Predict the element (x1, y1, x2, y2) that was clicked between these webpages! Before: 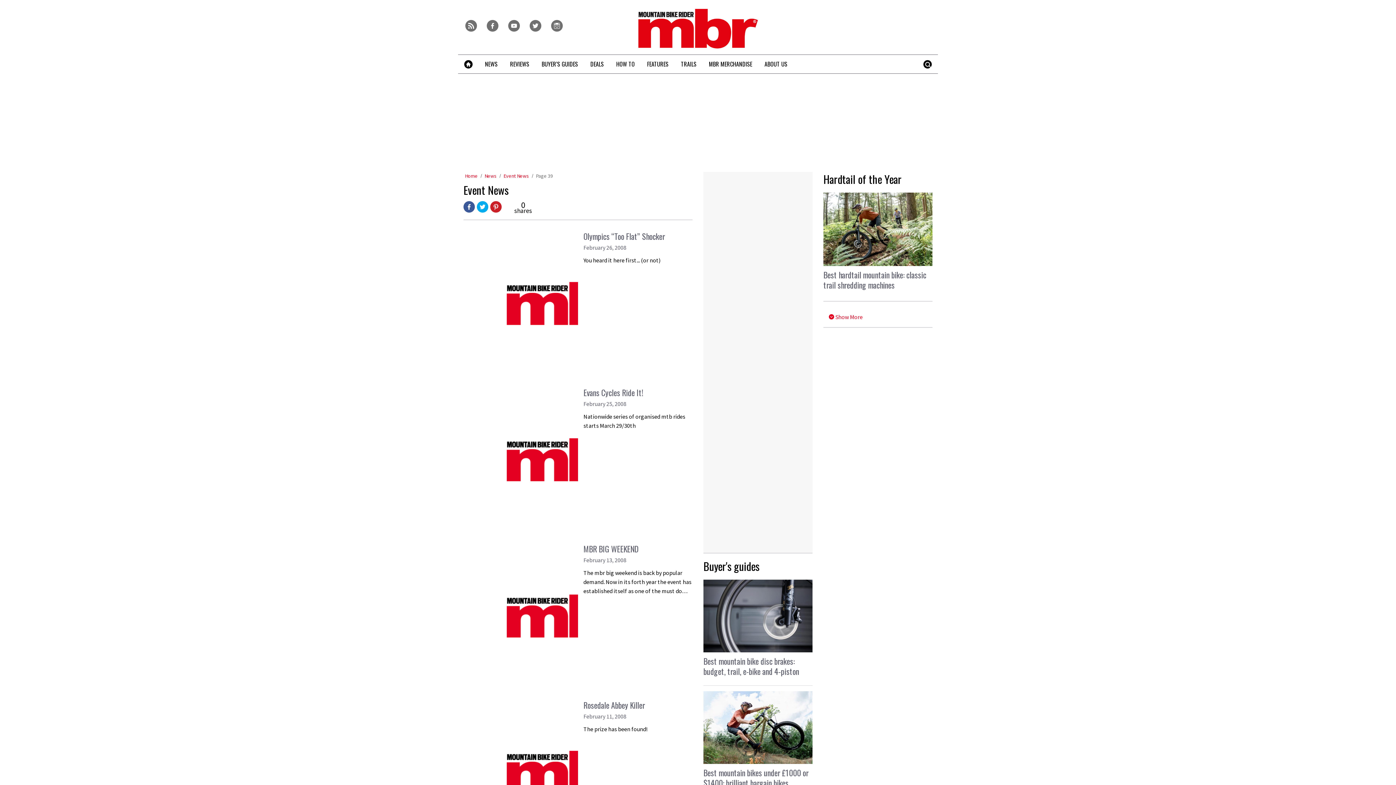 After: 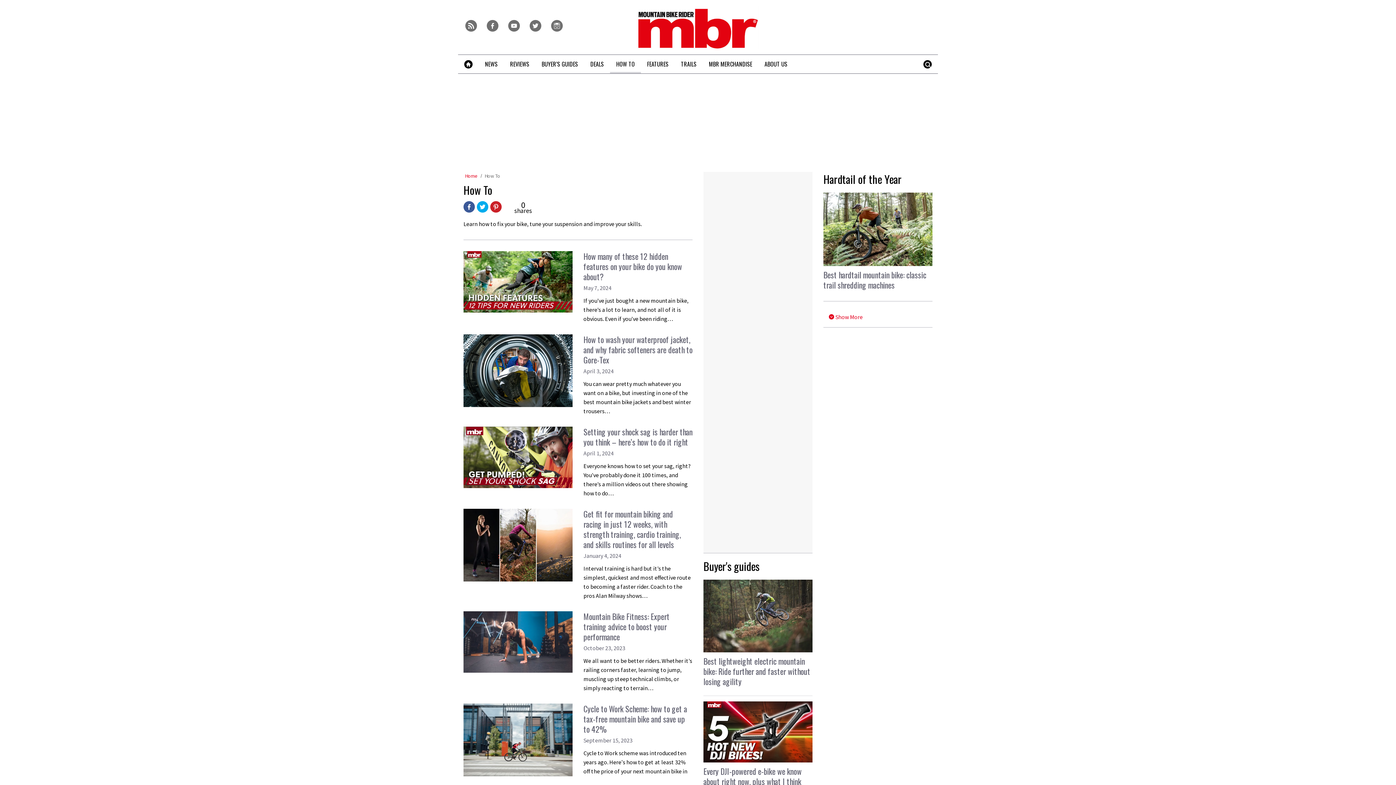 Action: bbox: (610, 54, 641, 73) label: HOW TO